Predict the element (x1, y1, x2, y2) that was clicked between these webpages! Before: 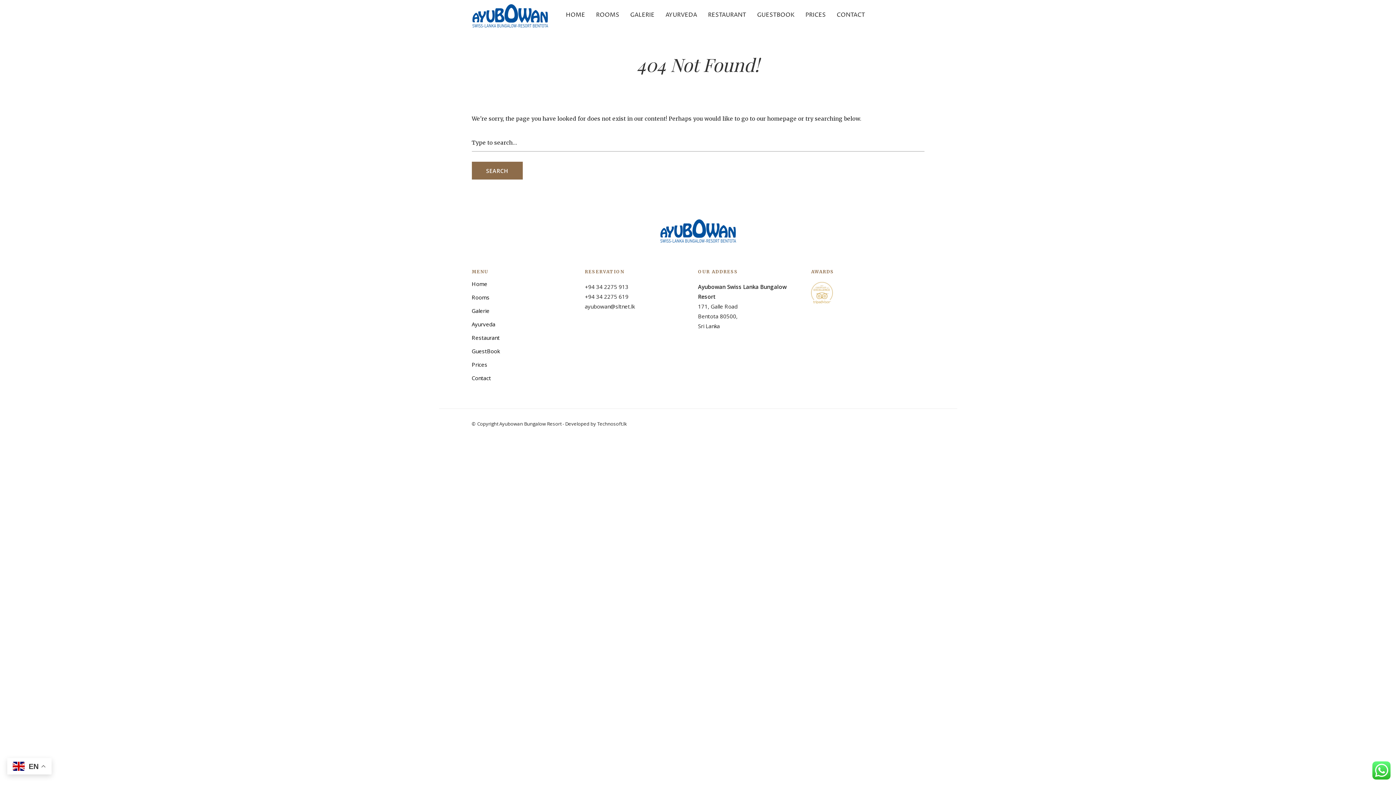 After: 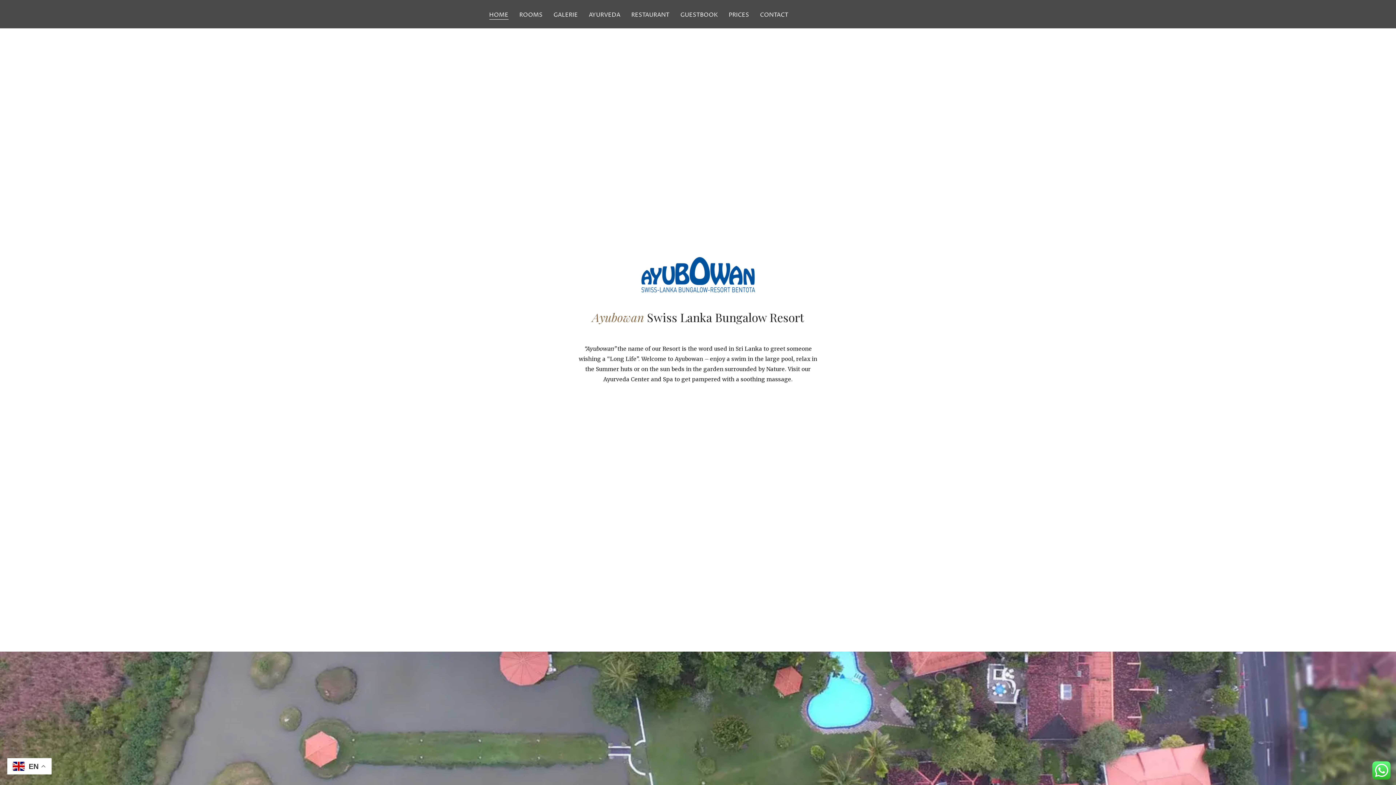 Action: bbox: (566, 9, 585, 20) label: HOME